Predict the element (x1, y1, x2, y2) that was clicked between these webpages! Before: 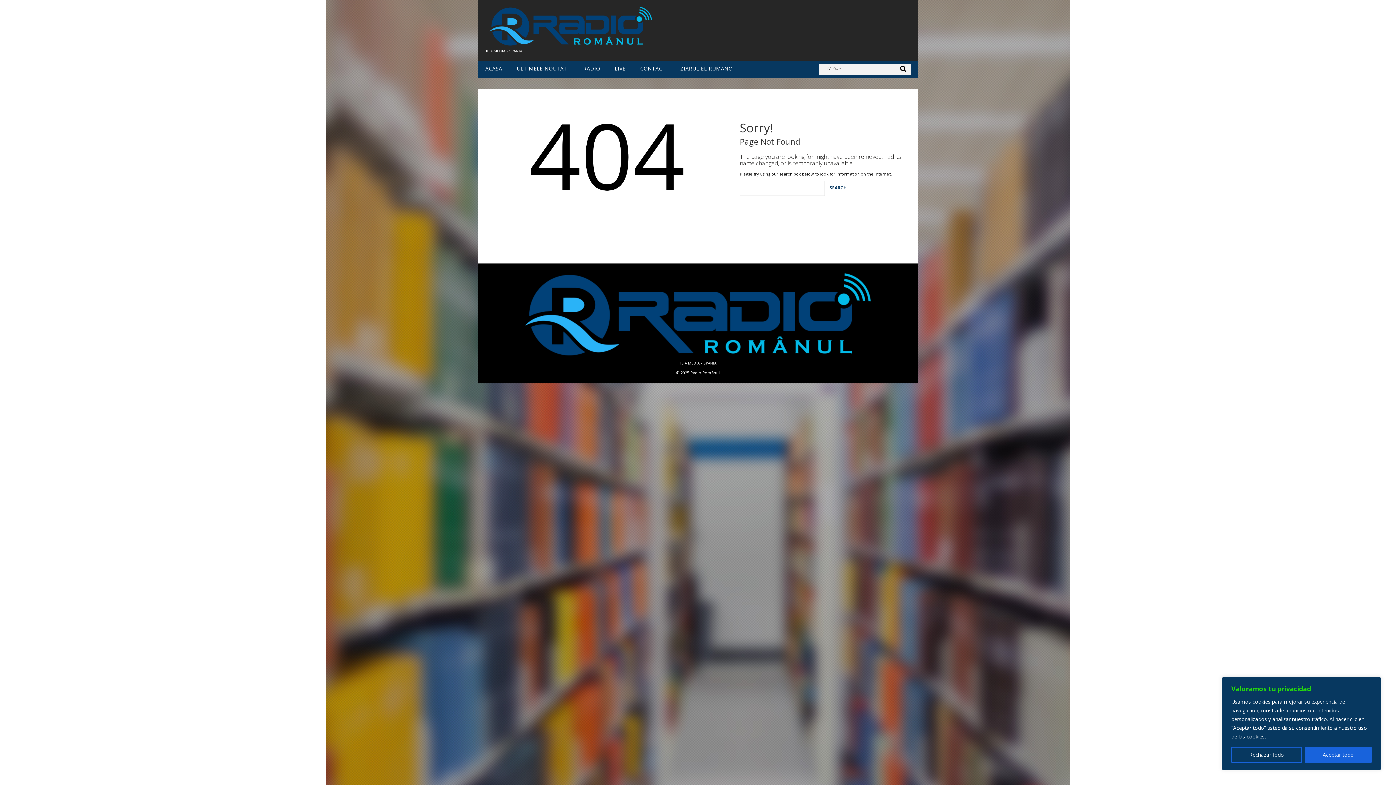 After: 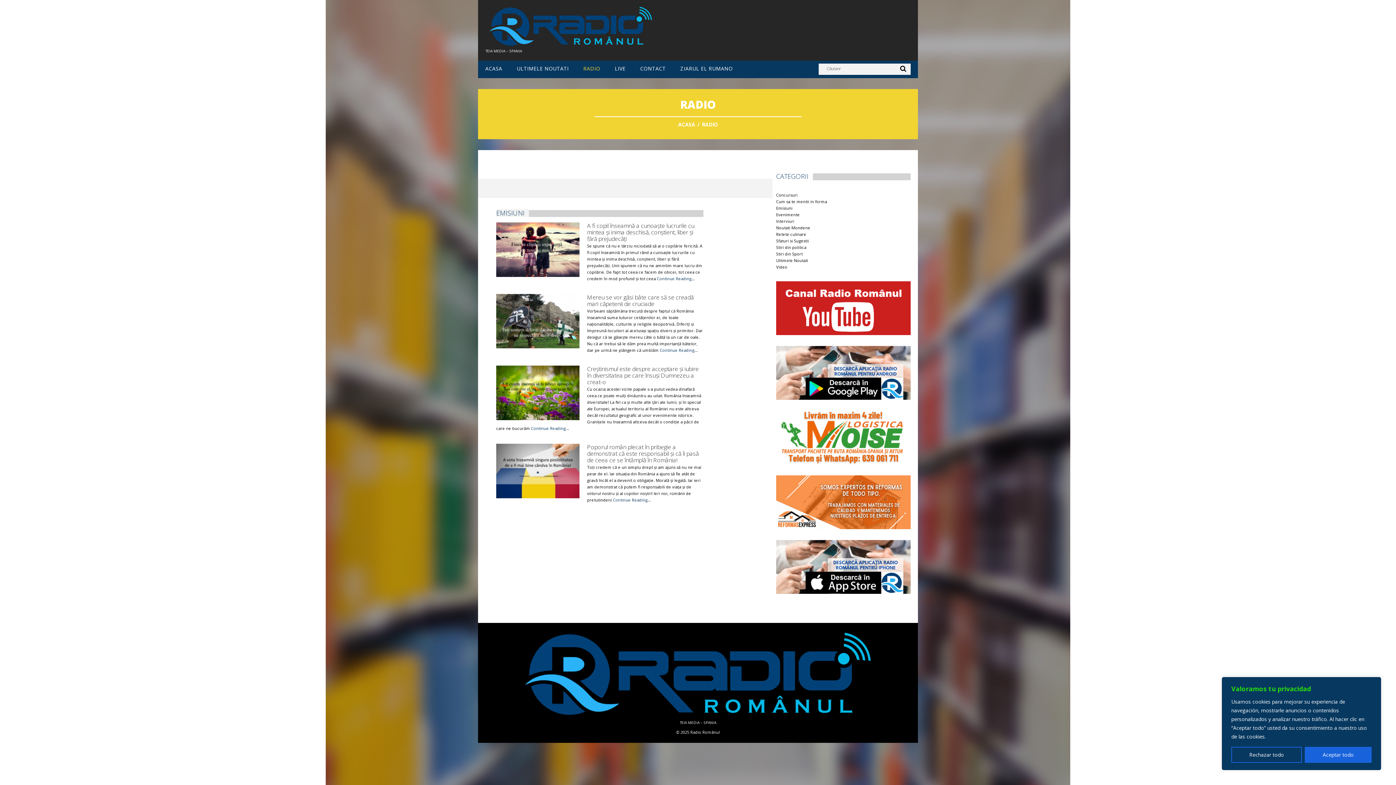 Action: bbox: (583, 65, 600, 71) label: RADIO